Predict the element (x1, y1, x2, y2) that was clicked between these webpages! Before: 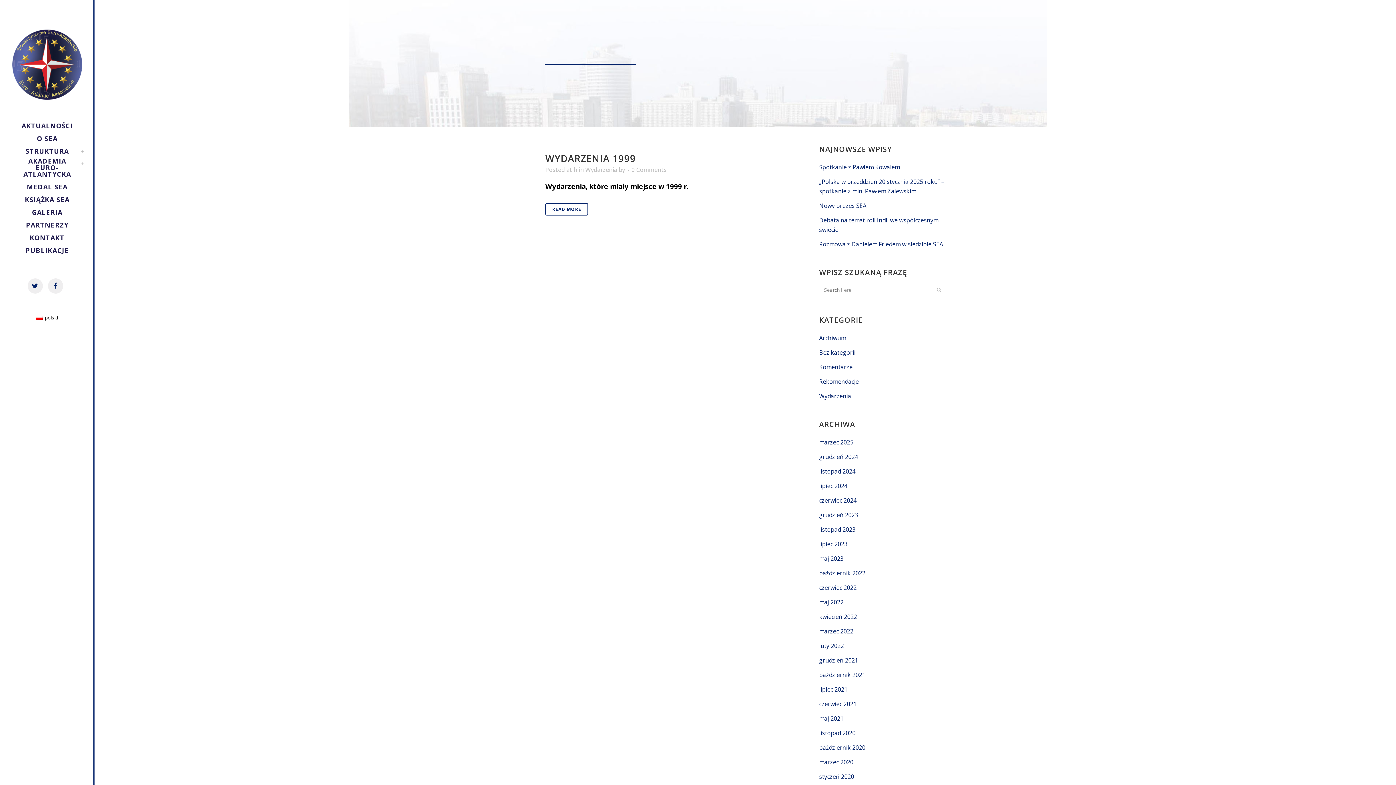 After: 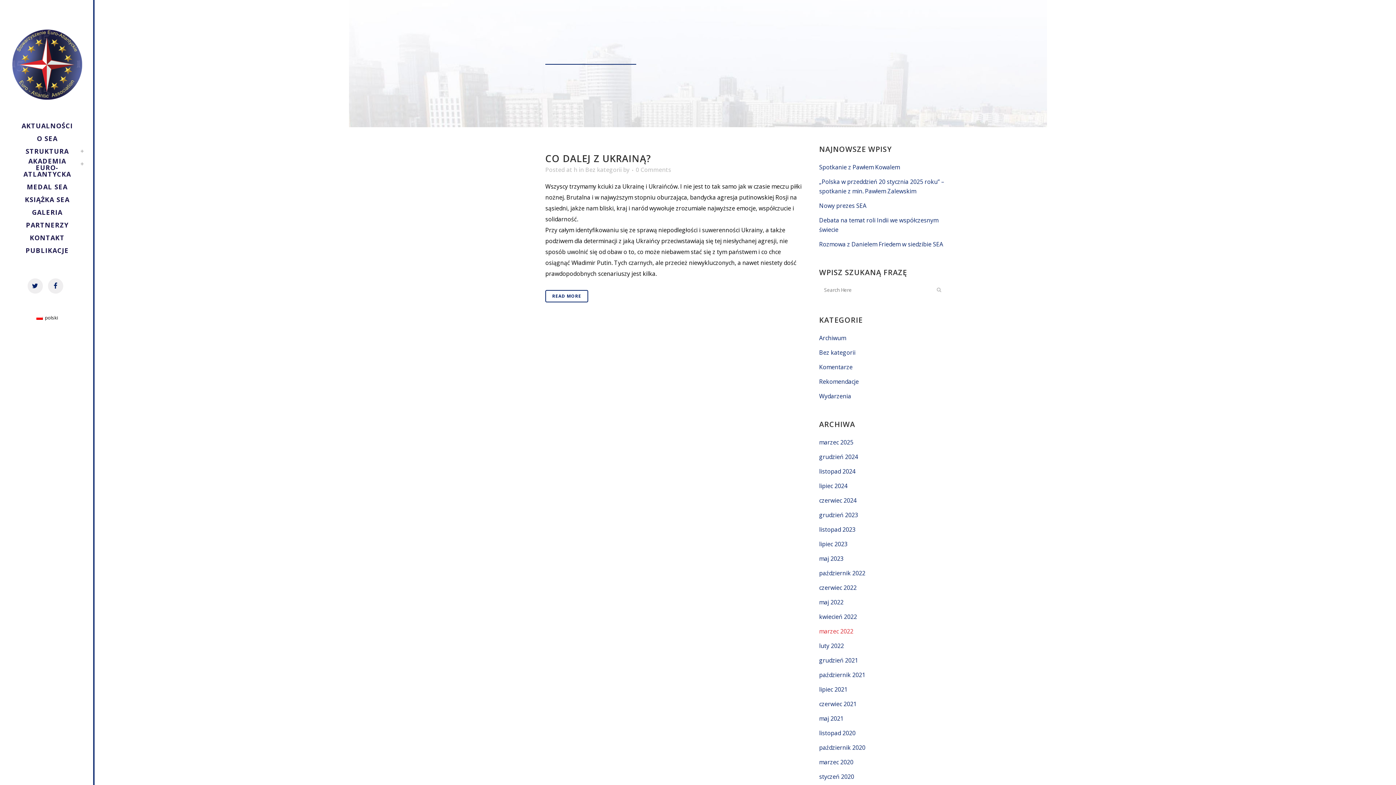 Action: bbox: (819, 627, 853, 635) label: marzec 2022